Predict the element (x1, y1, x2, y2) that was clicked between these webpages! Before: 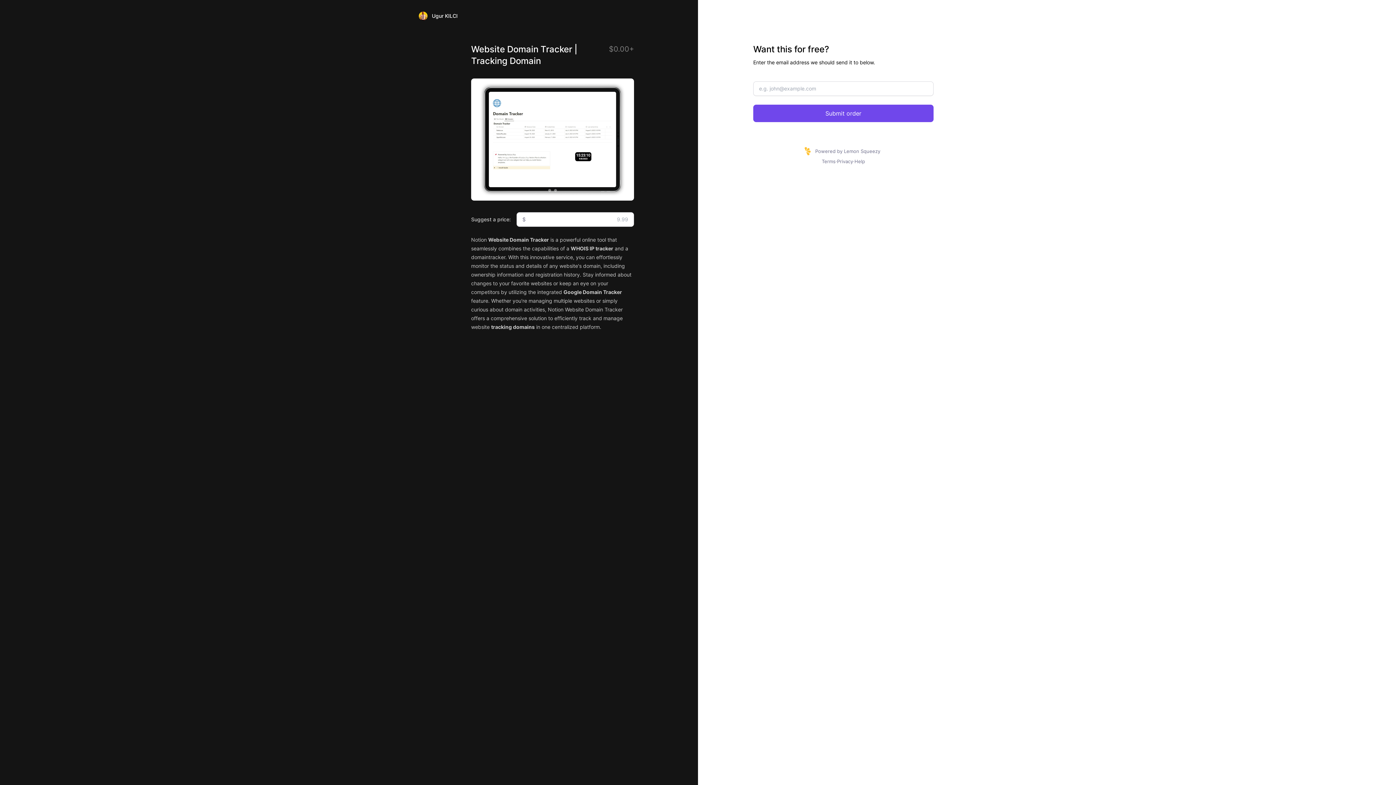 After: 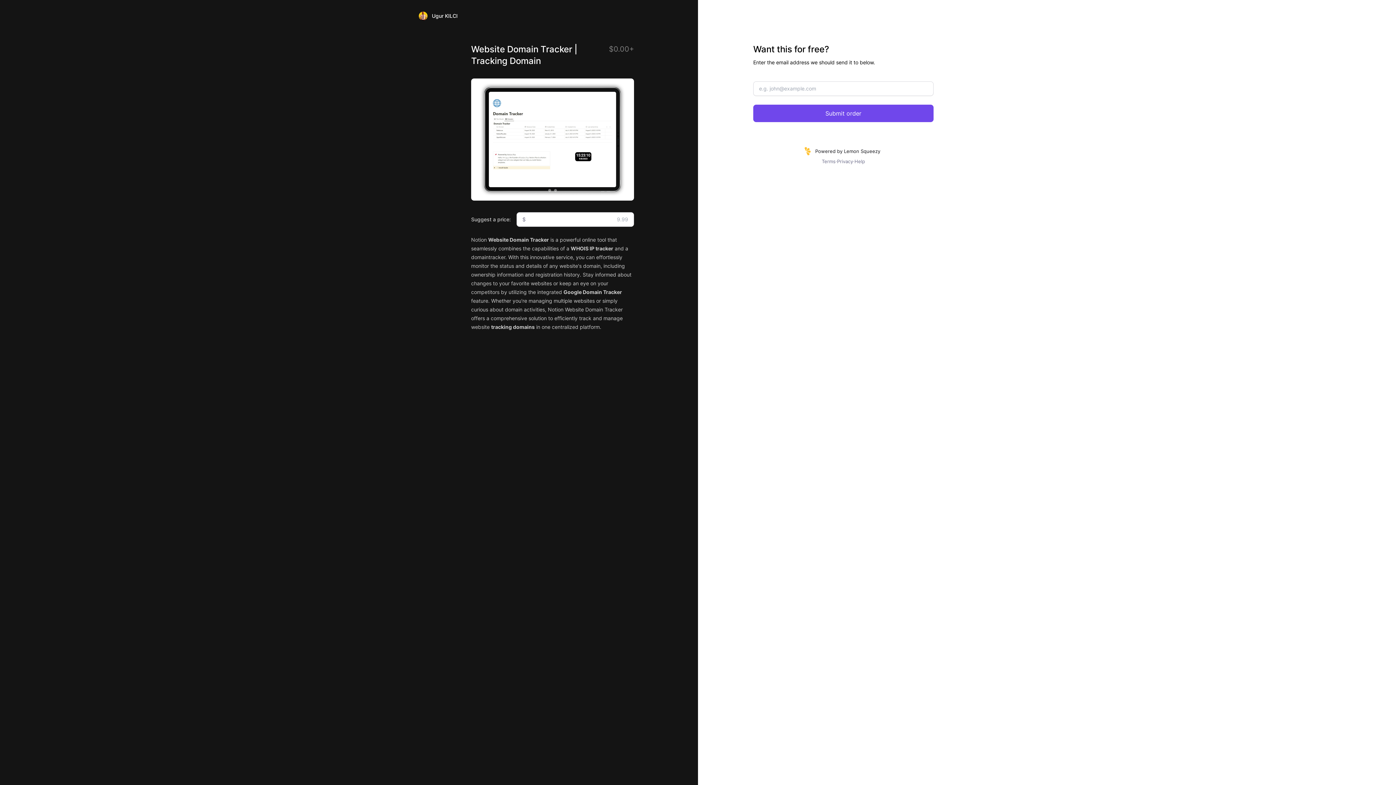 Action: label: Powered by Lemon Squeezy bbox: (803, 145, 880, 157)